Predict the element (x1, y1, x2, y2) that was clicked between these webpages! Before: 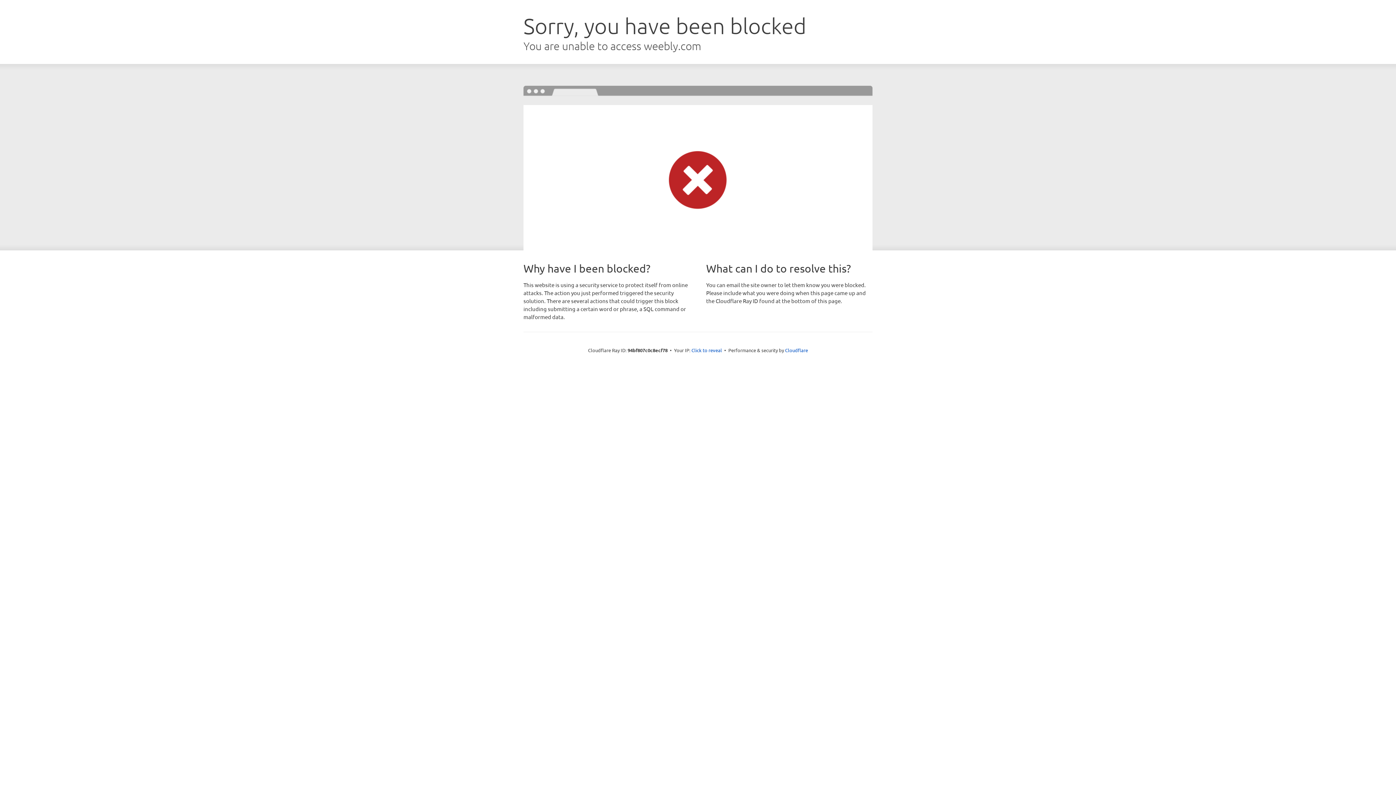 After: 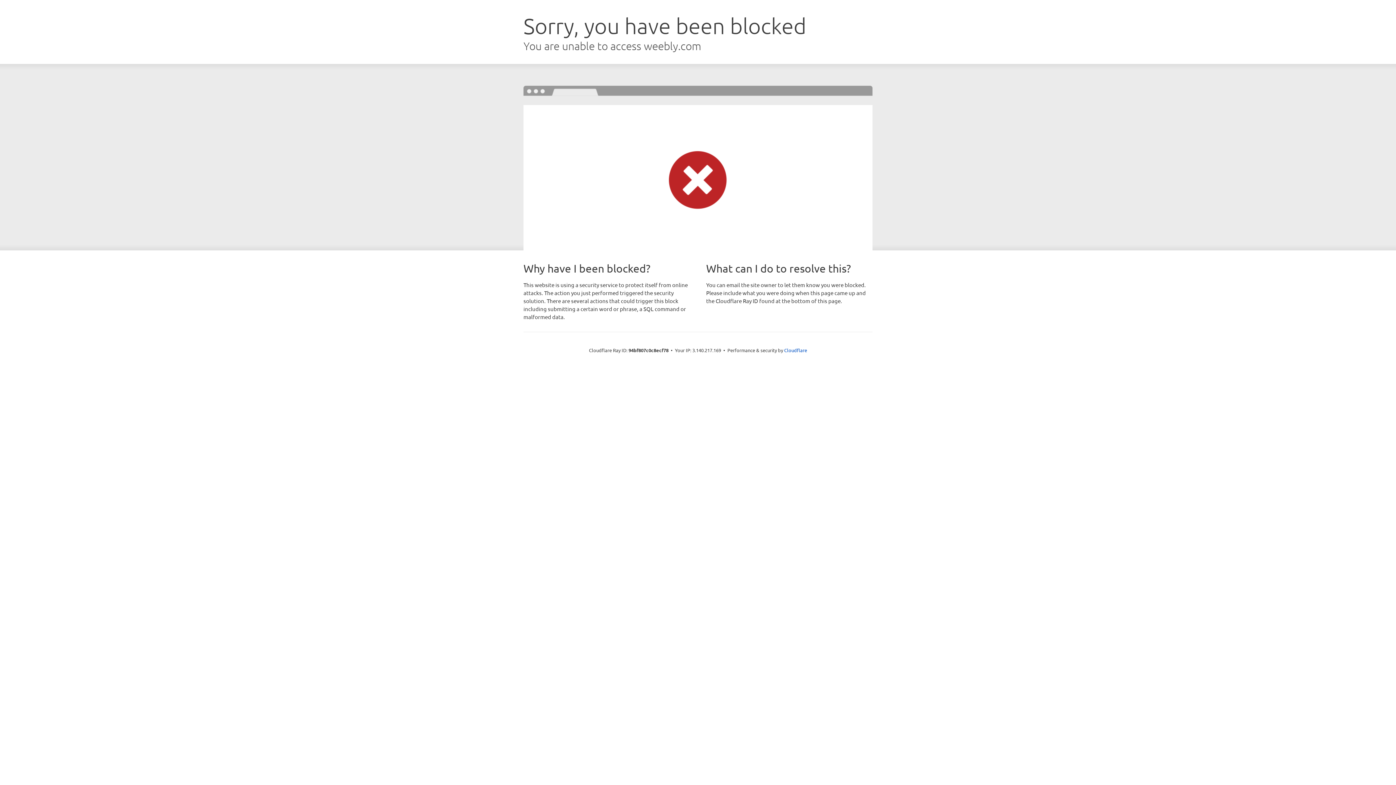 Action: label: Click to reveal bbox: (691, 346, 722, 353)